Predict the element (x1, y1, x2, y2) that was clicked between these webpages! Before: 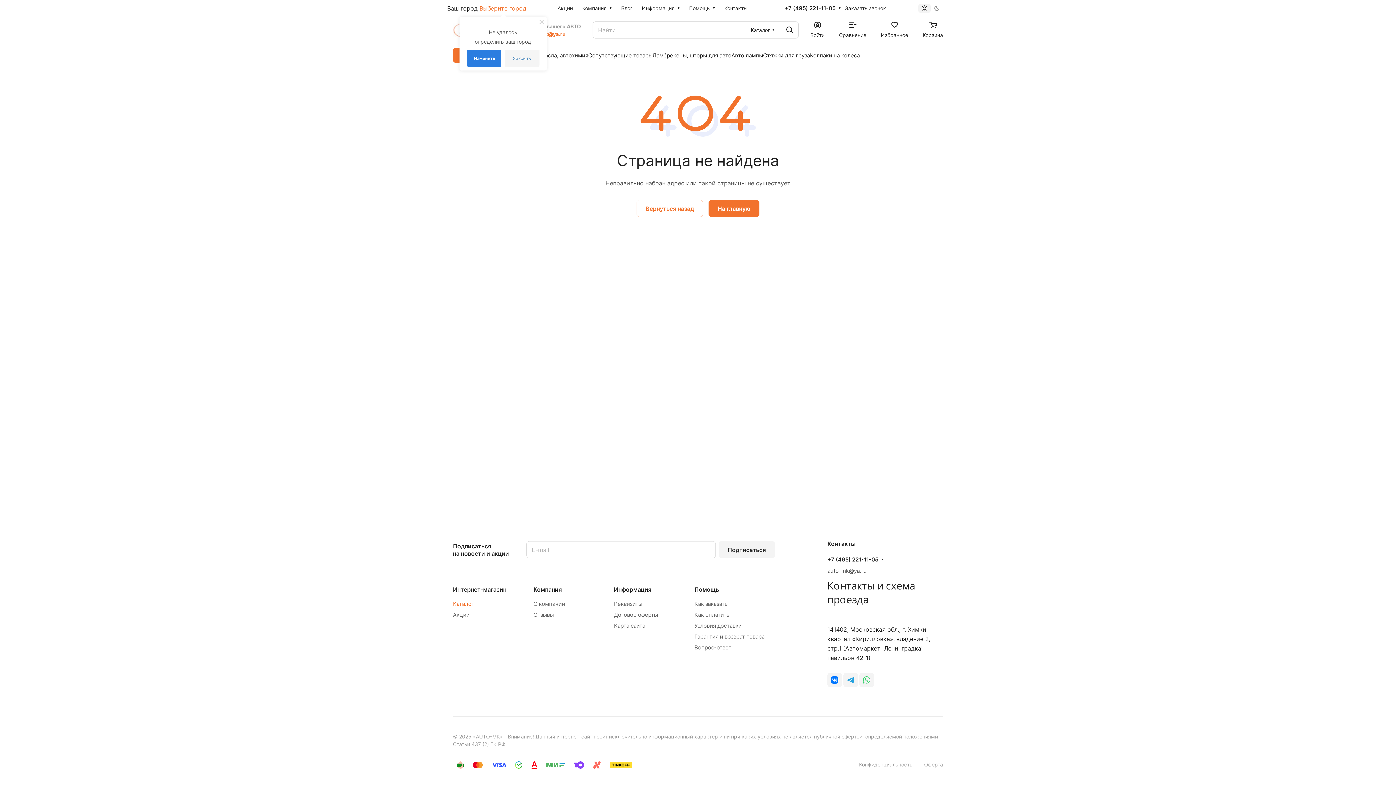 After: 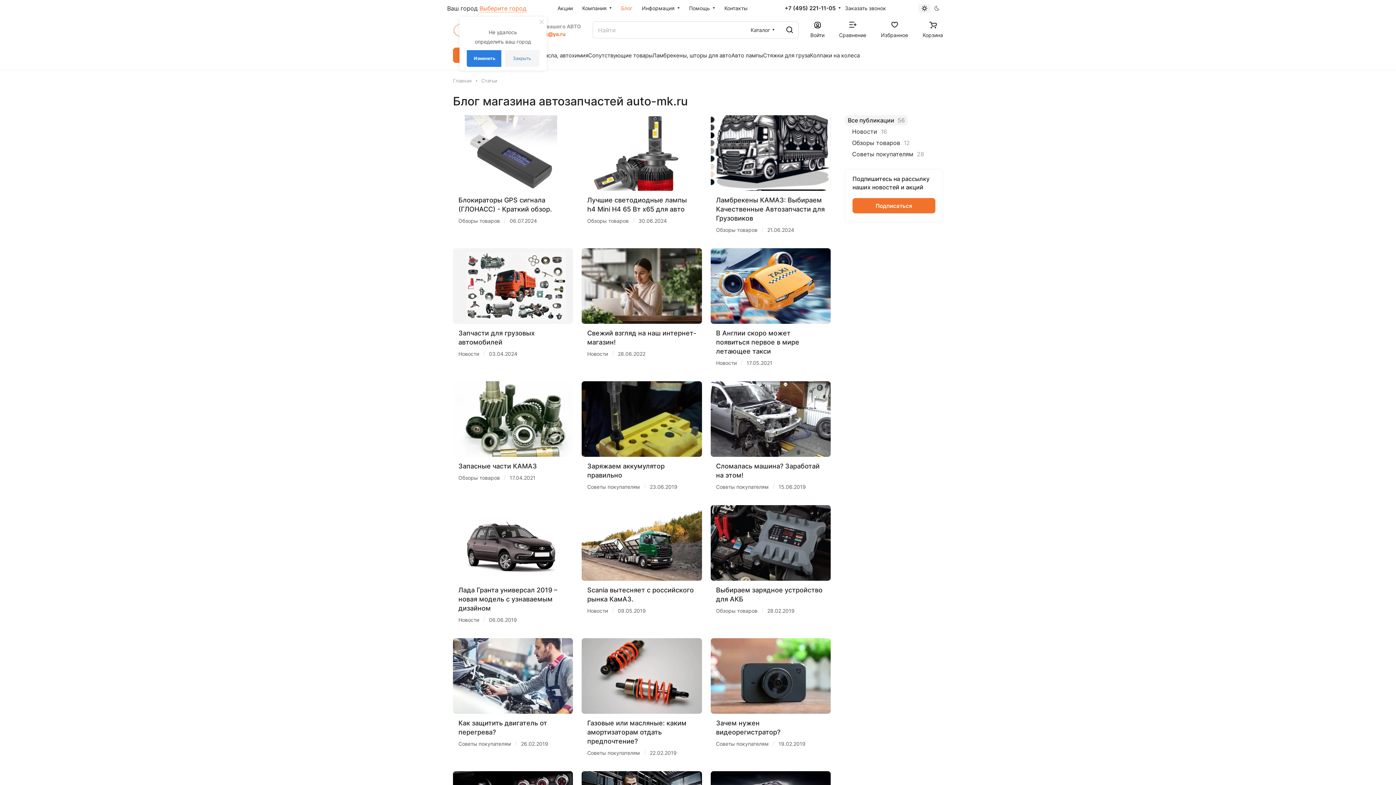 Action: label: Блог bbox: (616, 0, 637, 16)